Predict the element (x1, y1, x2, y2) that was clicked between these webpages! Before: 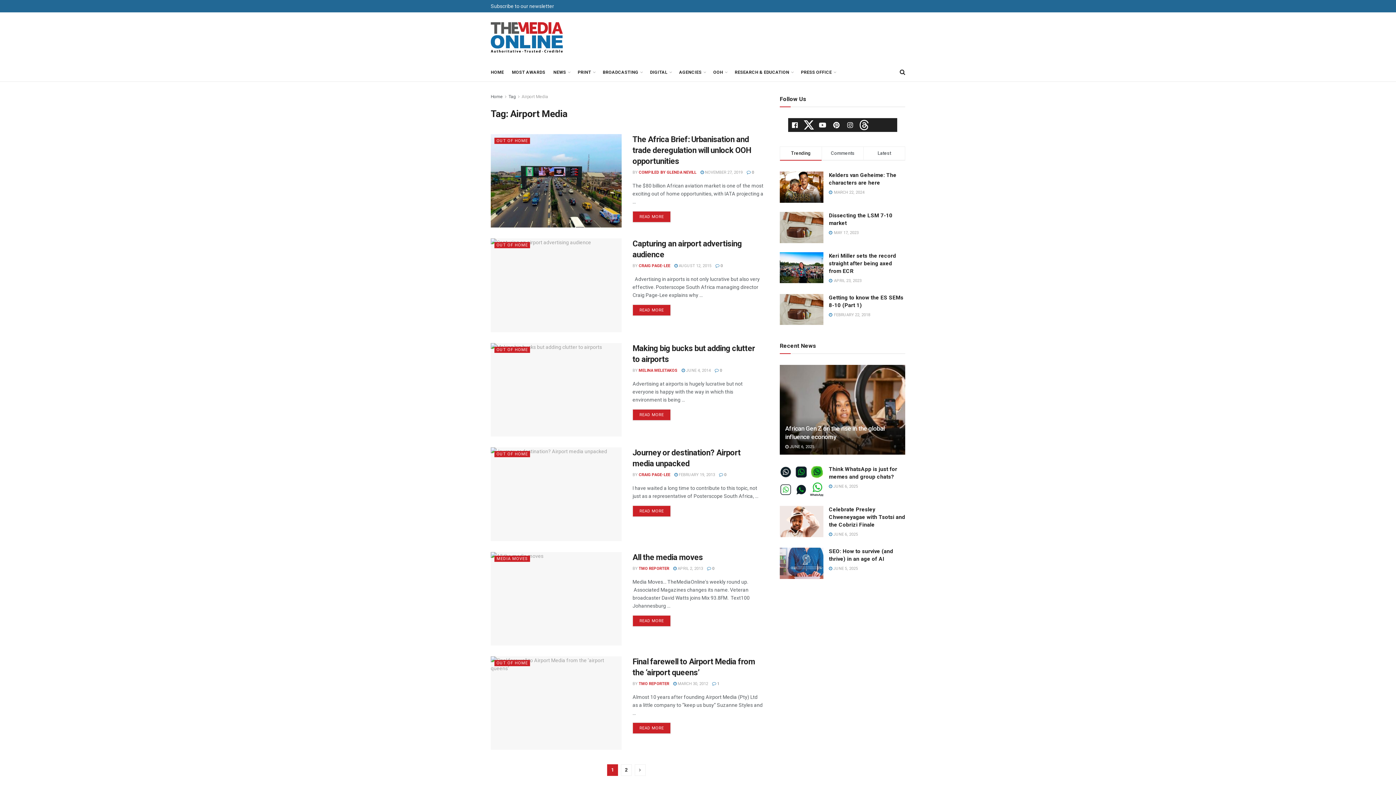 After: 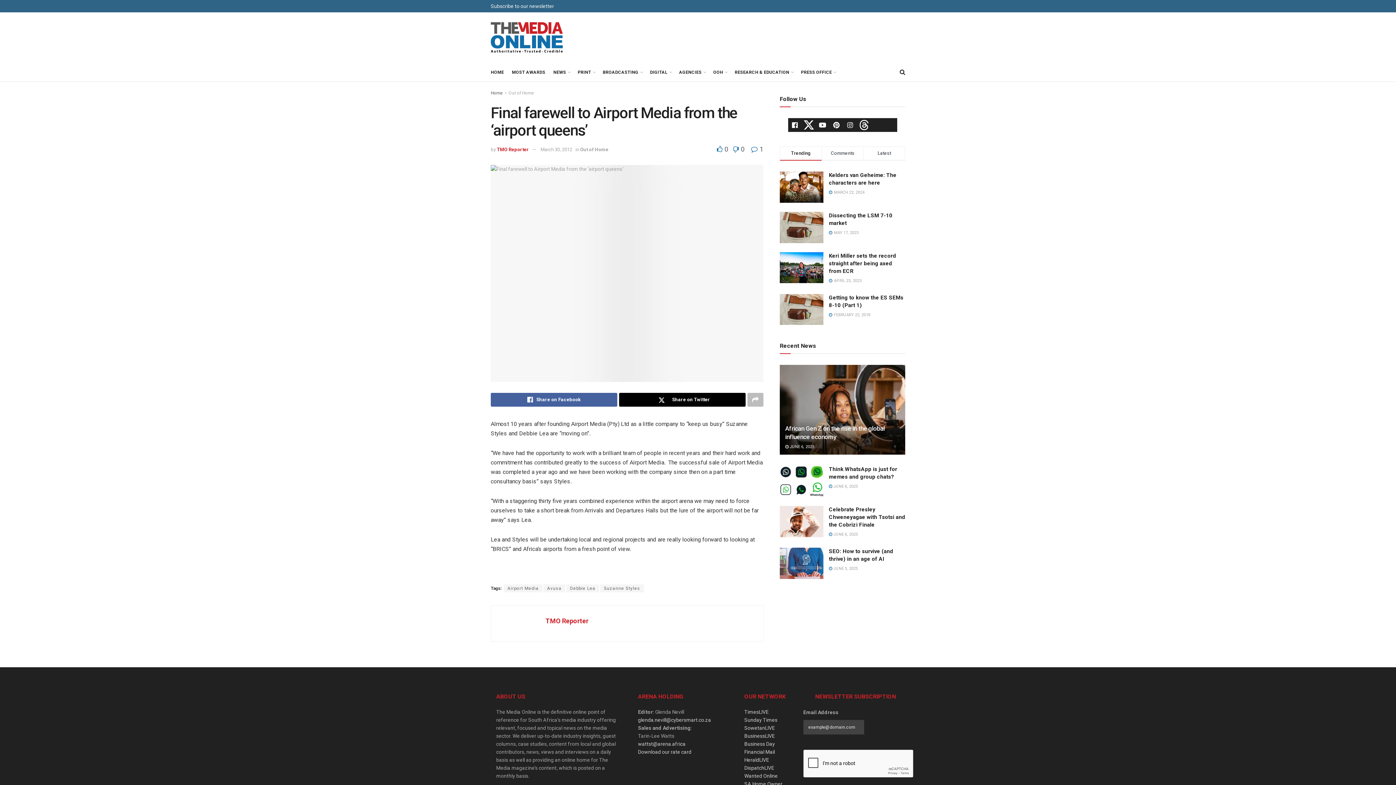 Action: bbox: (712, 681, 719, 686) label:  1